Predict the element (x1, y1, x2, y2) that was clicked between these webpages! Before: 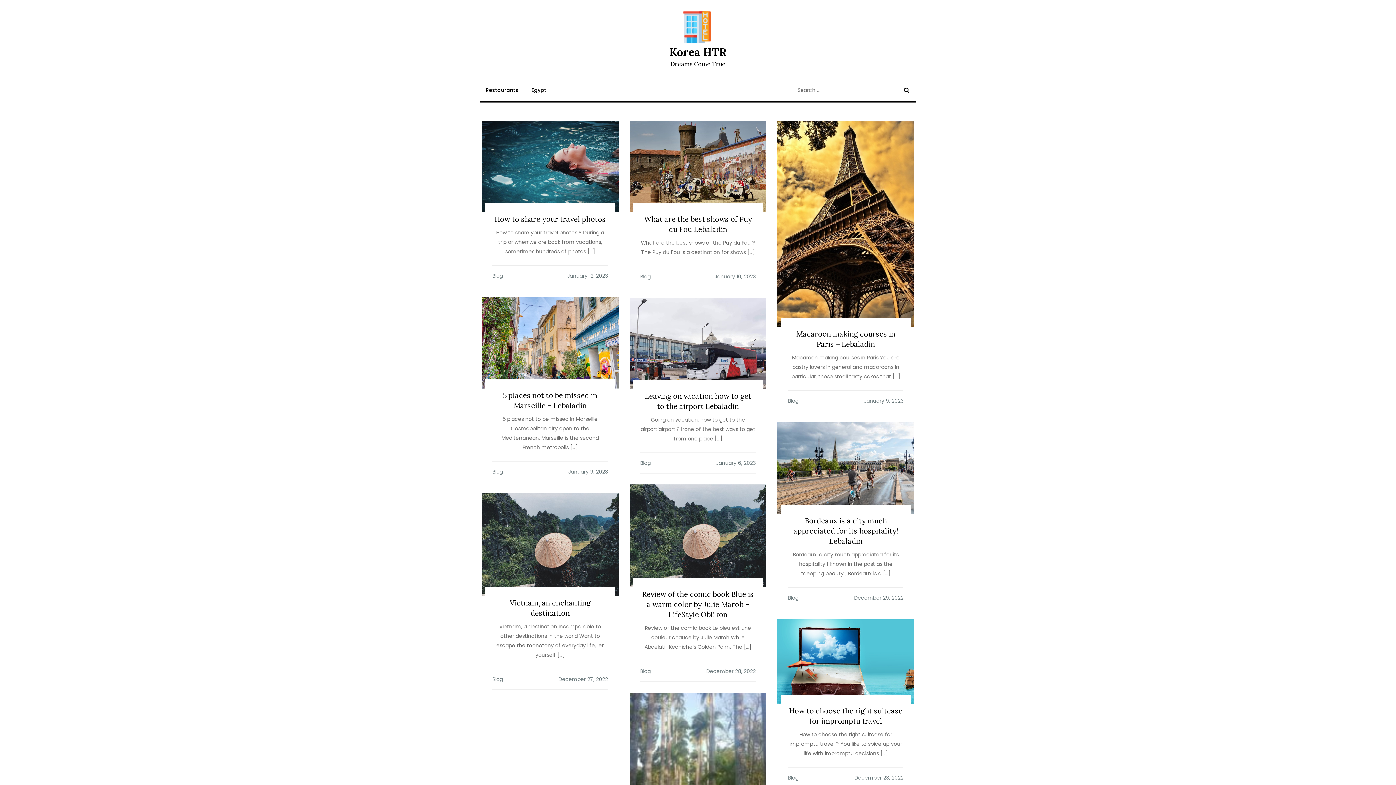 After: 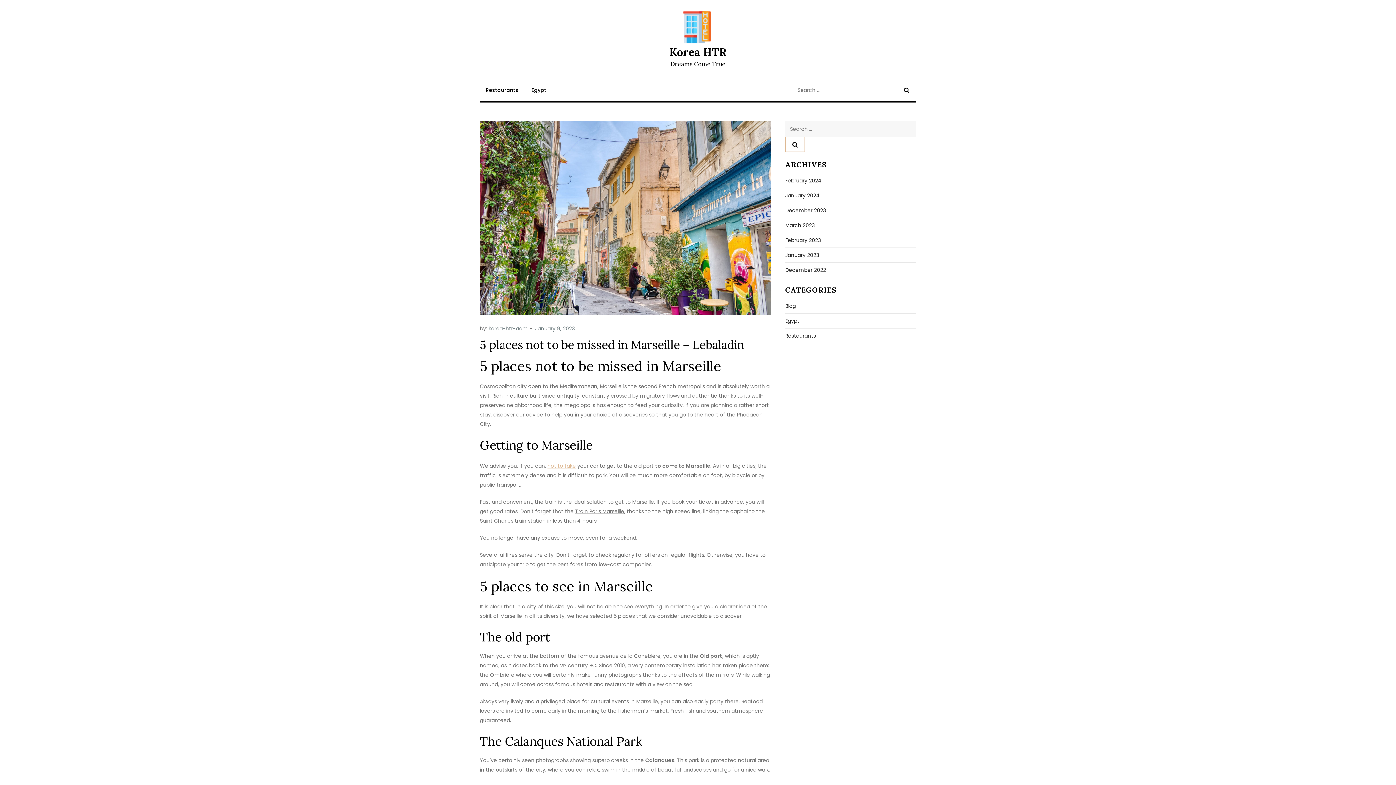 Action: label: January 9, 2023 bbox: (568, 468, 608, 475)